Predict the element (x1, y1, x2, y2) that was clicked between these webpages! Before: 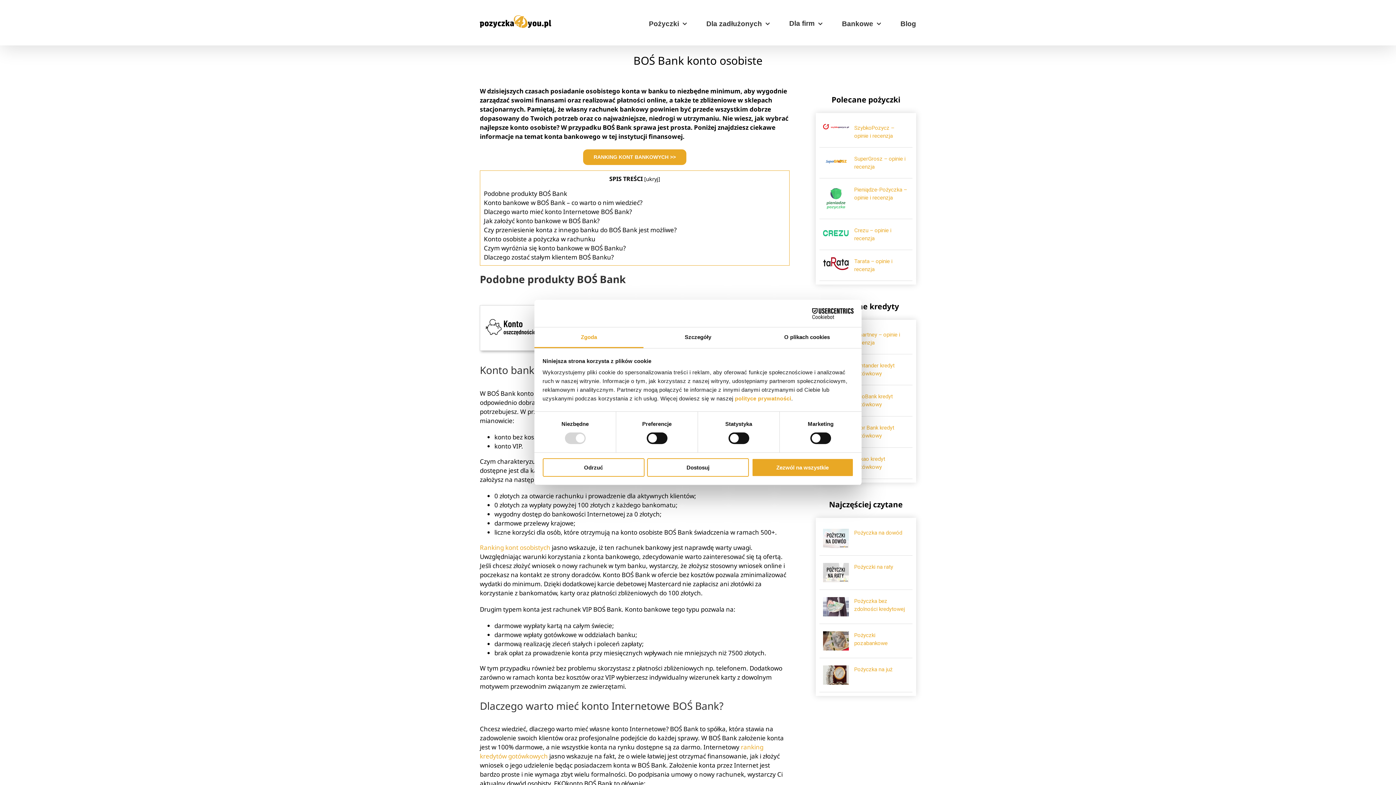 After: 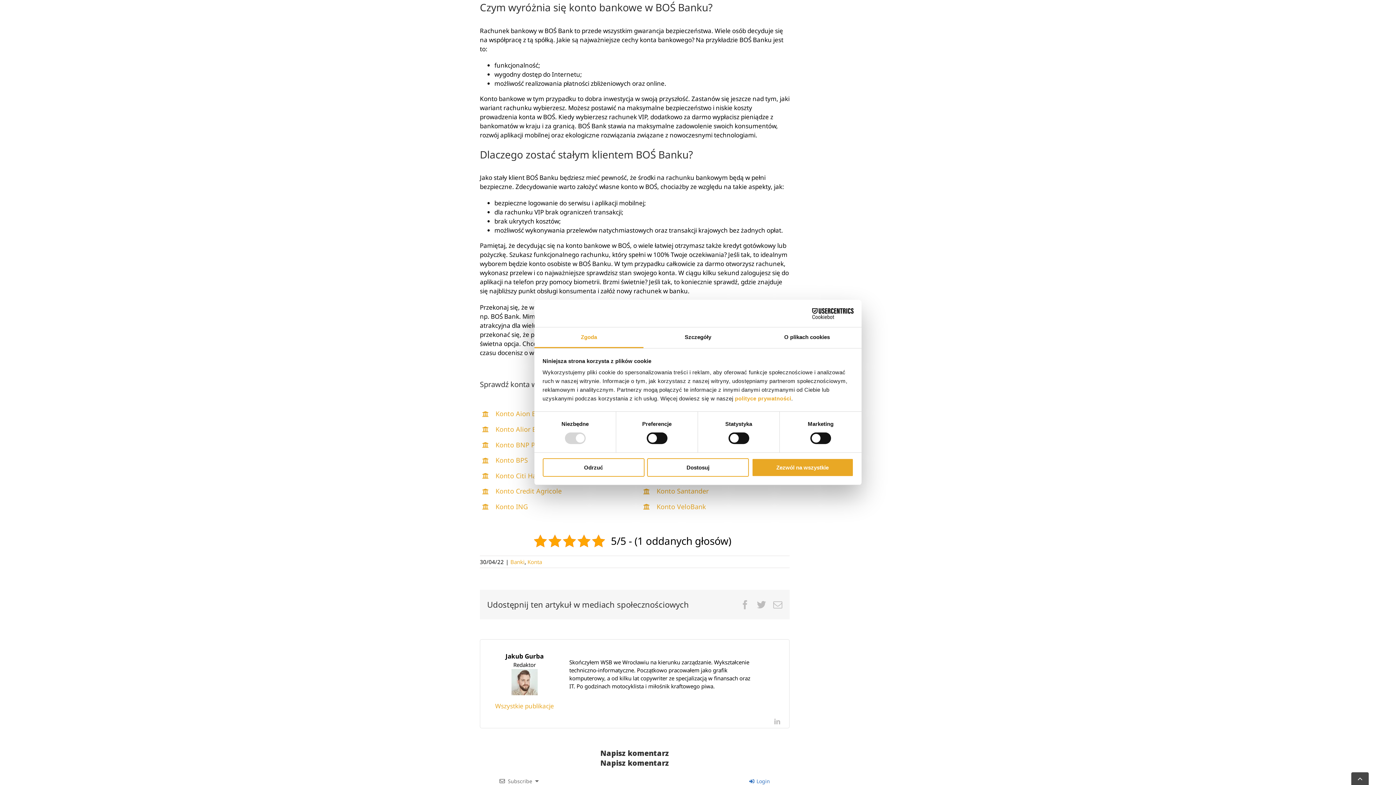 Action: bbox: (484, 244, 625, 252) label: Czym wyróżnia się konto bankowe w BOŚ Banku?